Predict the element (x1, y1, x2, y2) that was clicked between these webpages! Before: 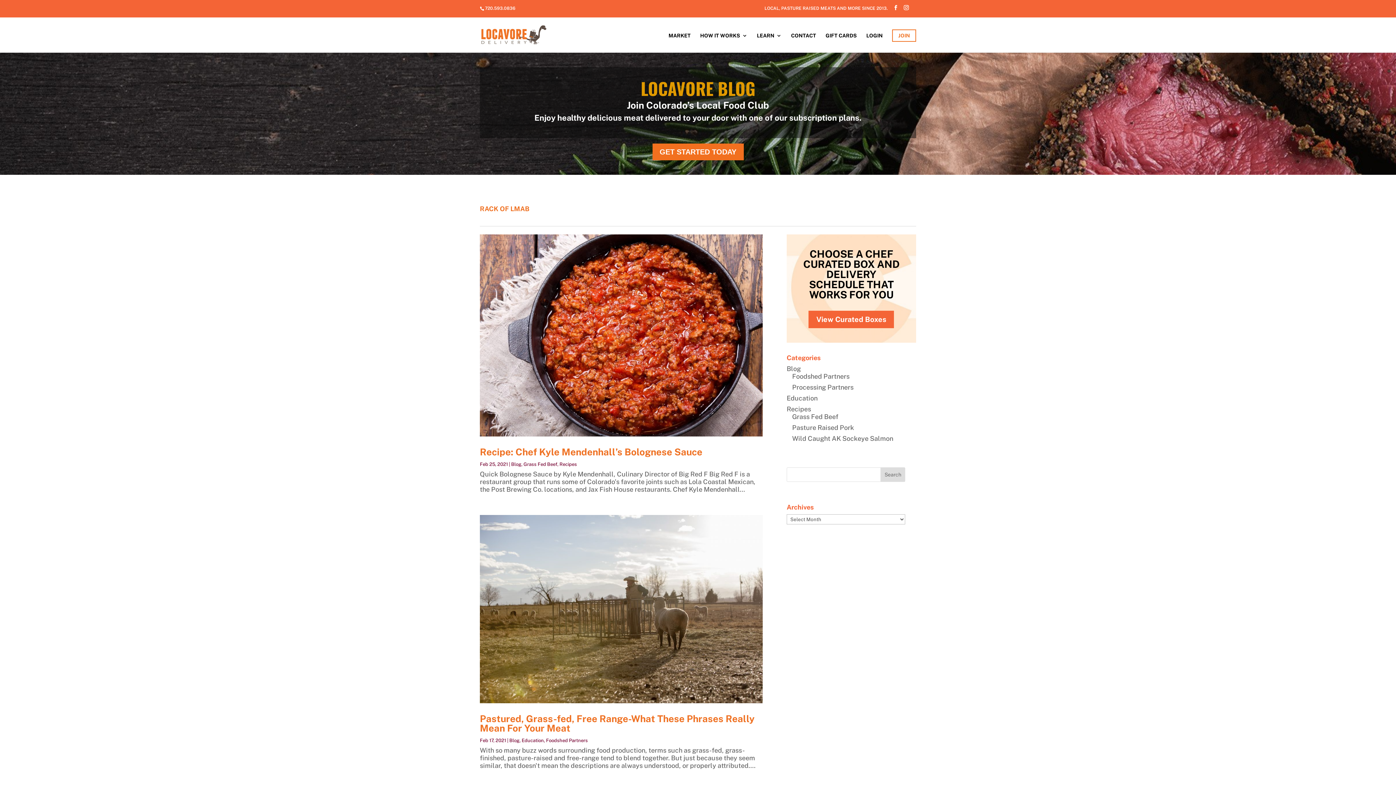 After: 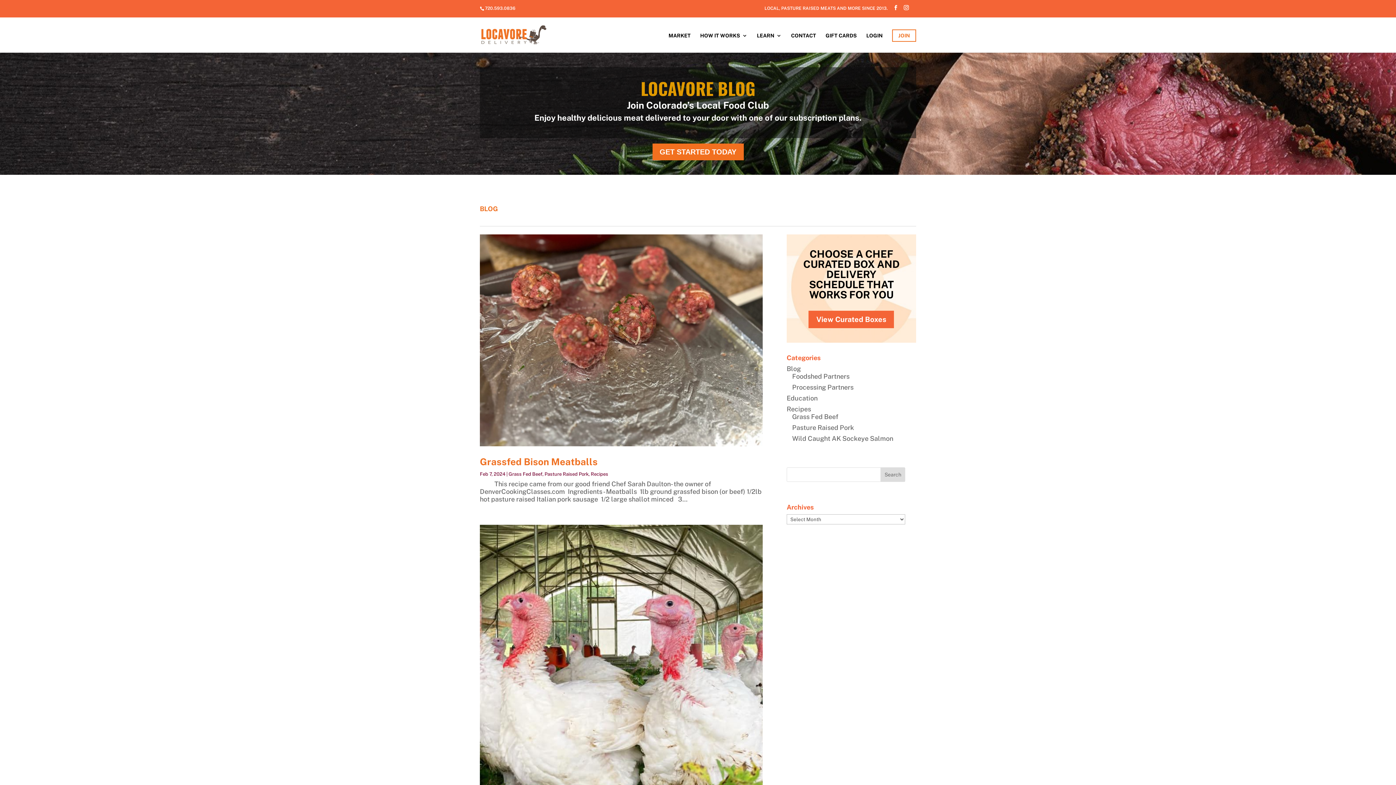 Action: label: Blog bbox: (511, 461, 521, 467)